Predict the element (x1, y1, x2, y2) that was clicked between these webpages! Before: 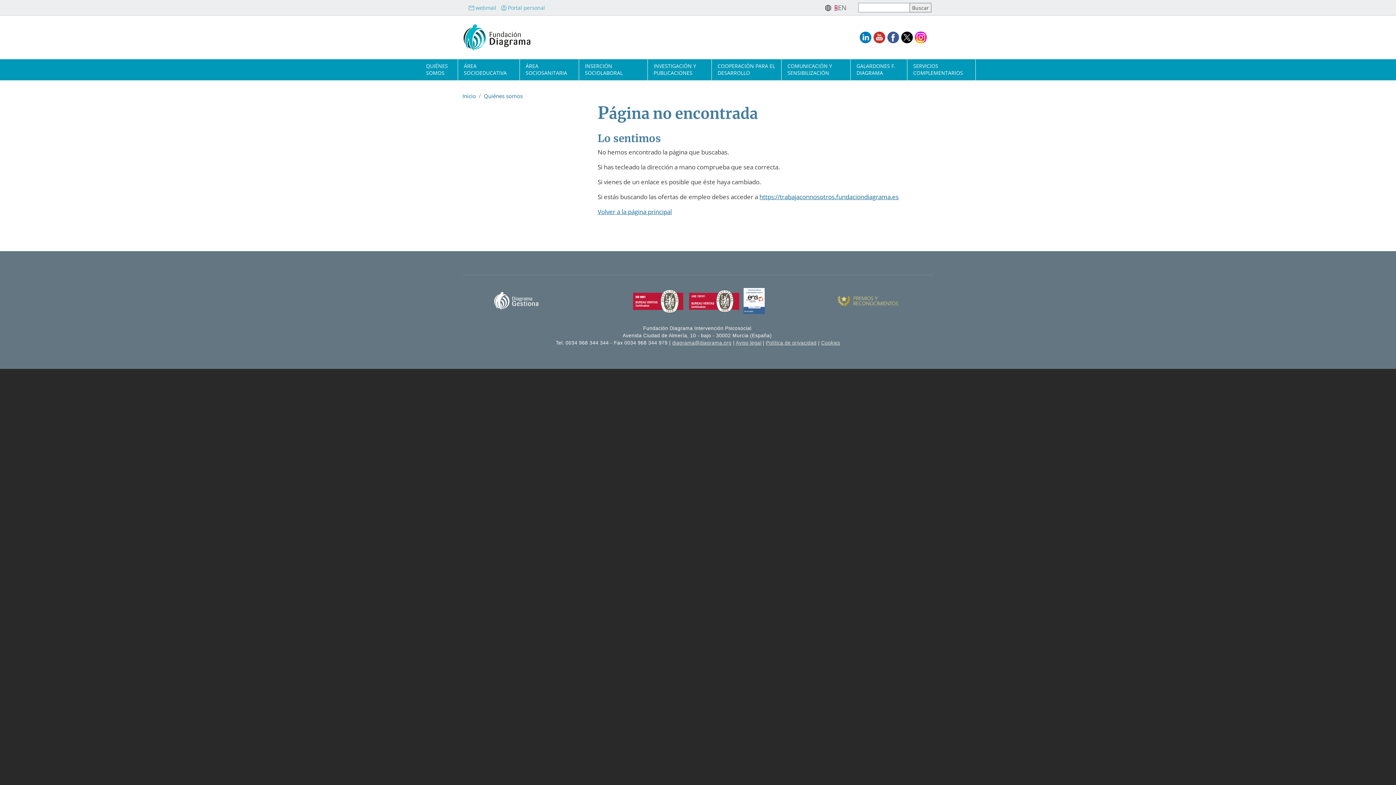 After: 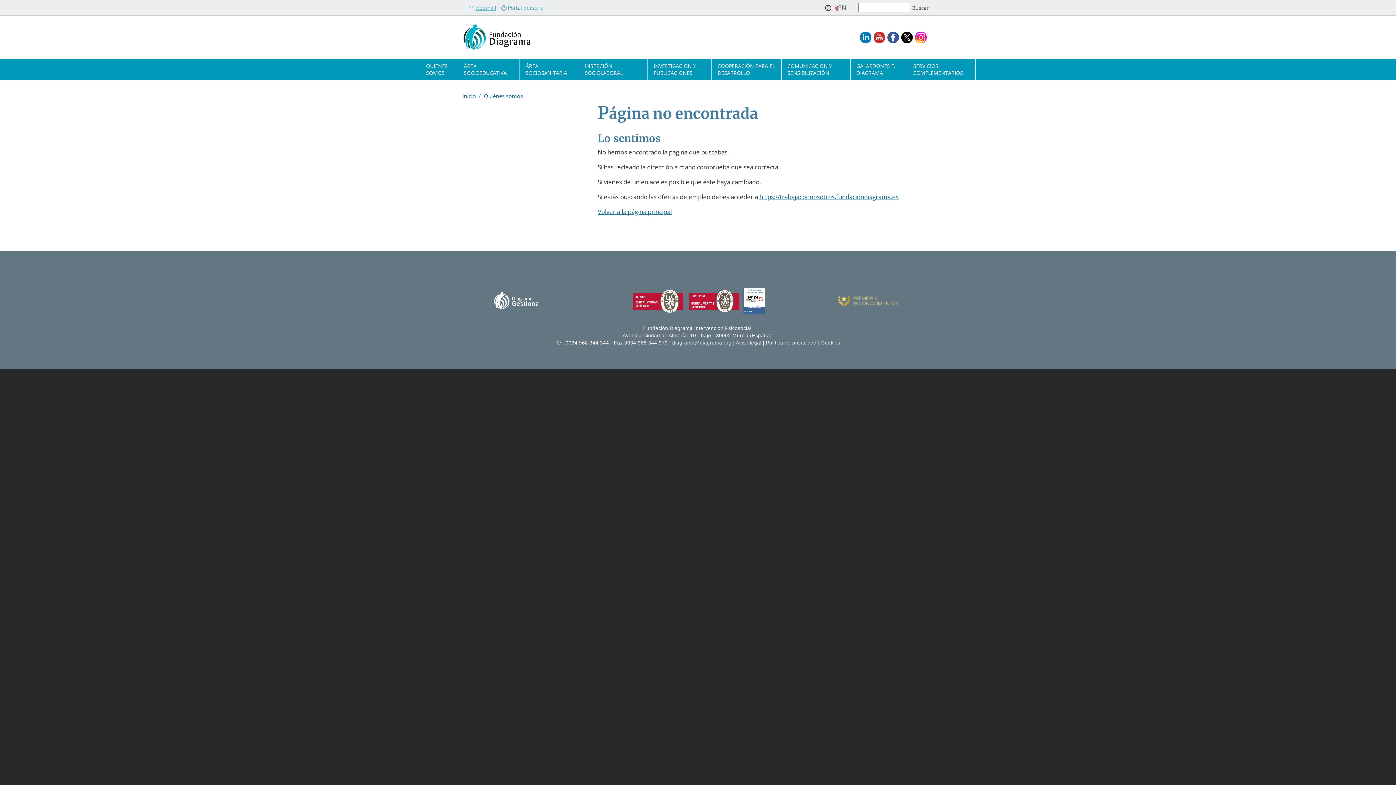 Action: bbox: (465, 4, 496, 11) label: webmail